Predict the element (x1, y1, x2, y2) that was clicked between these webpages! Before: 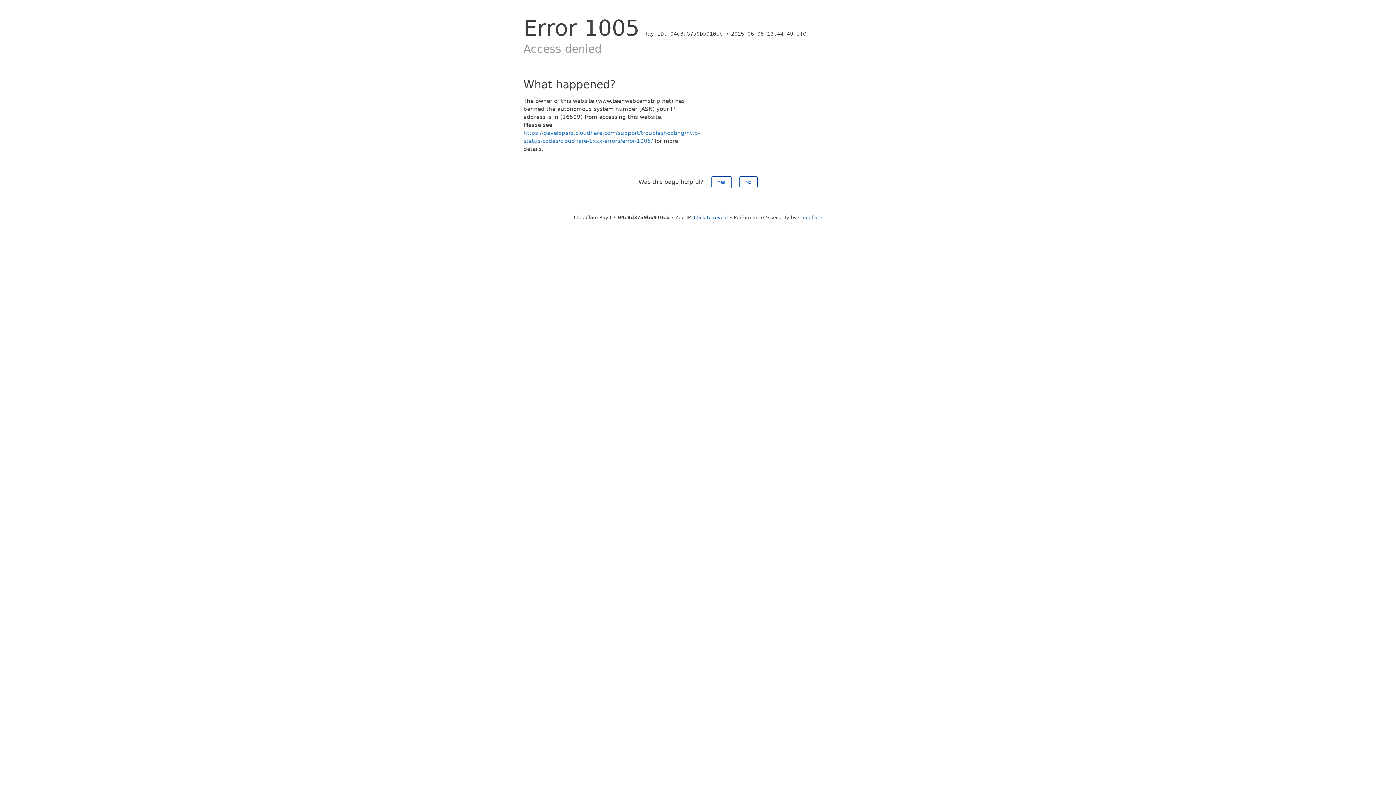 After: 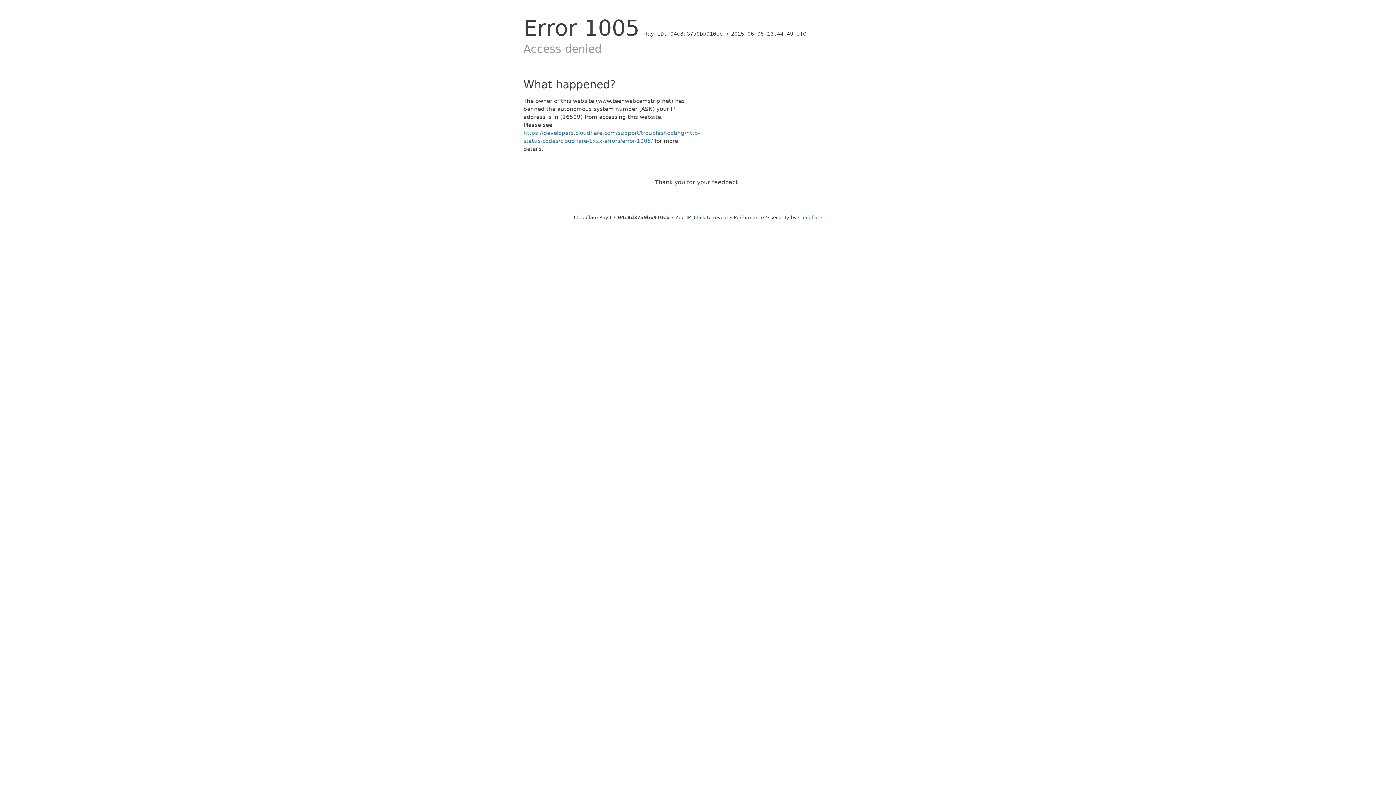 Action: label: No bbox: (739, 176, 757, 188)